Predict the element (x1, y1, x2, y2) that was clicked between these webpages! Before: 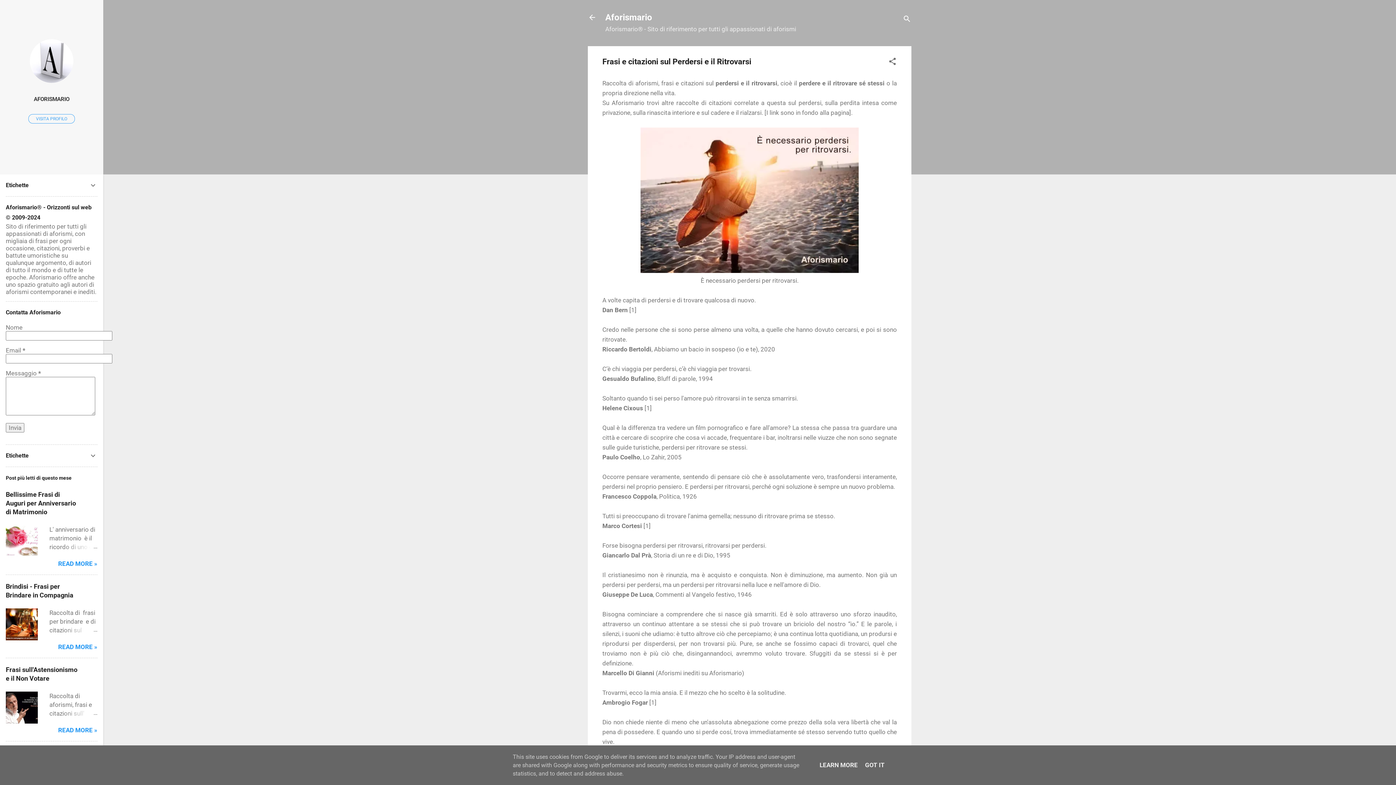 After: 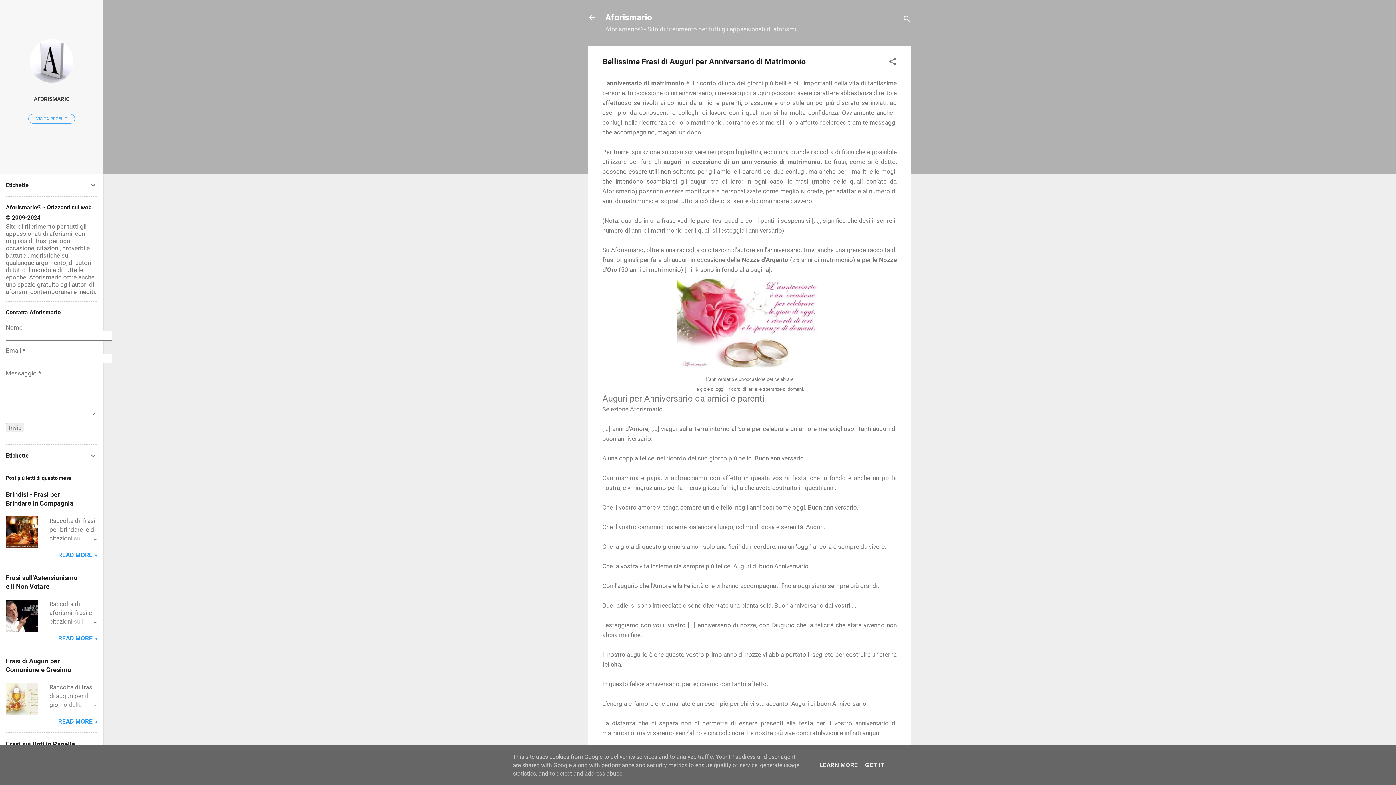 Action: bbox: (62, 542, 97, 551)